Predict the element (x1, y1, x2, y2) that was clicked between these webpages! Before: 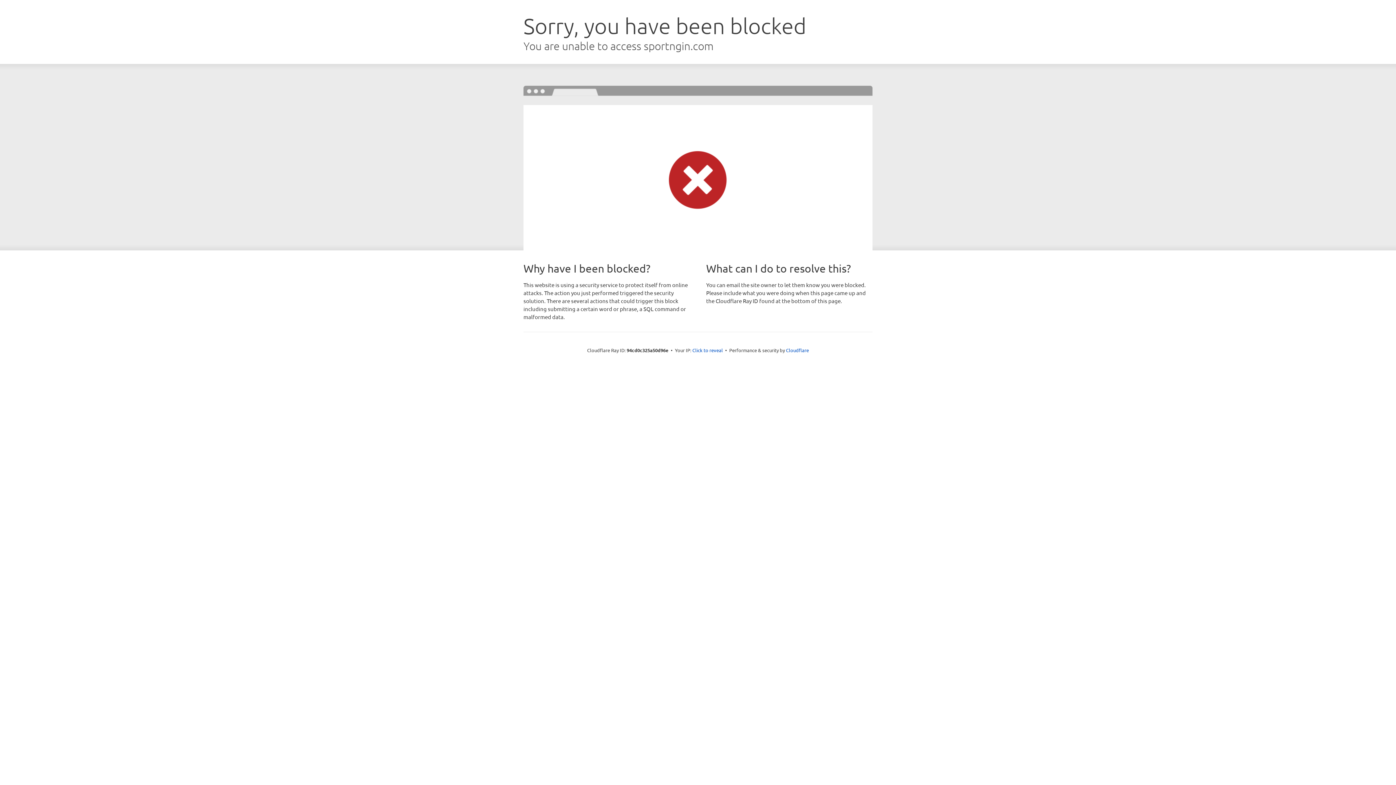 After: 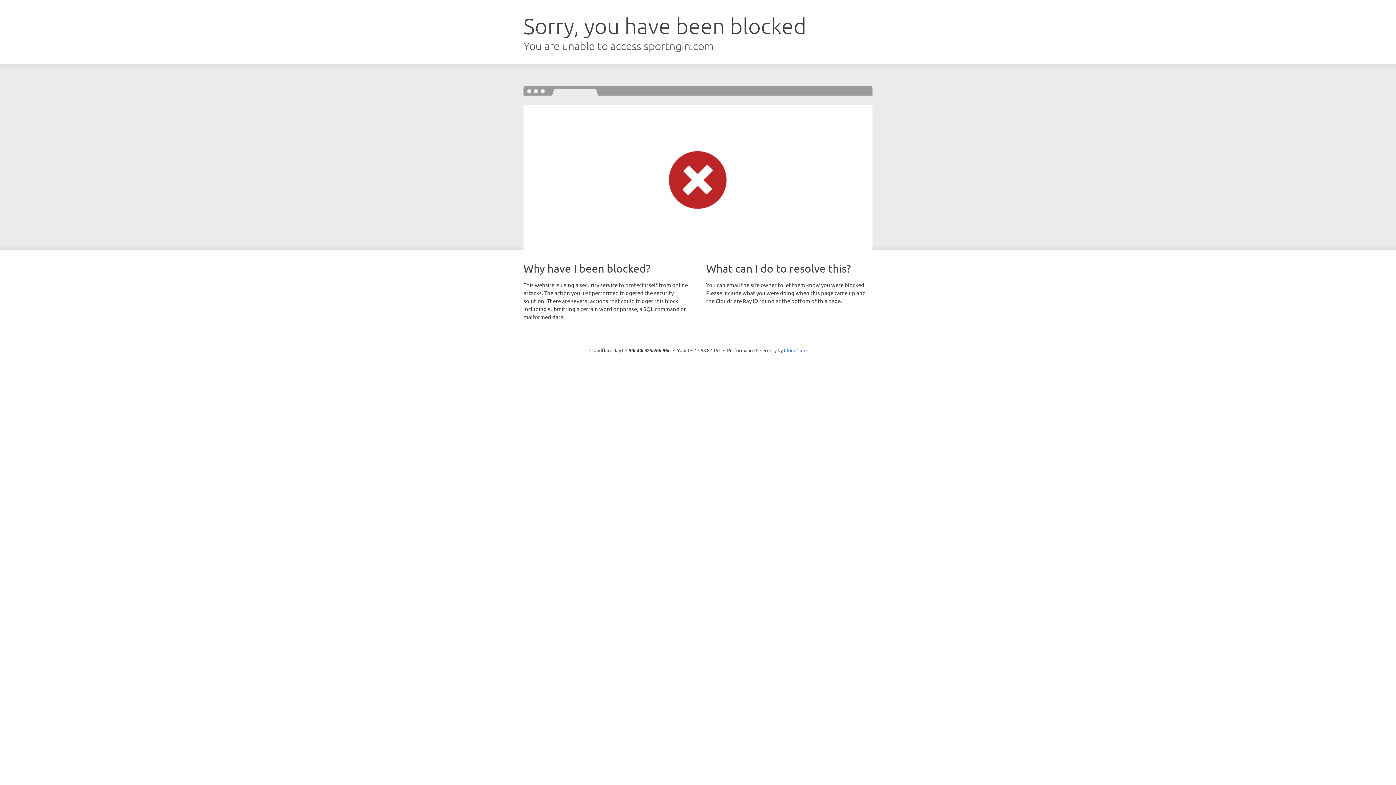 Action: bbox: (692, 346, 723, 353) label: Click to reveal